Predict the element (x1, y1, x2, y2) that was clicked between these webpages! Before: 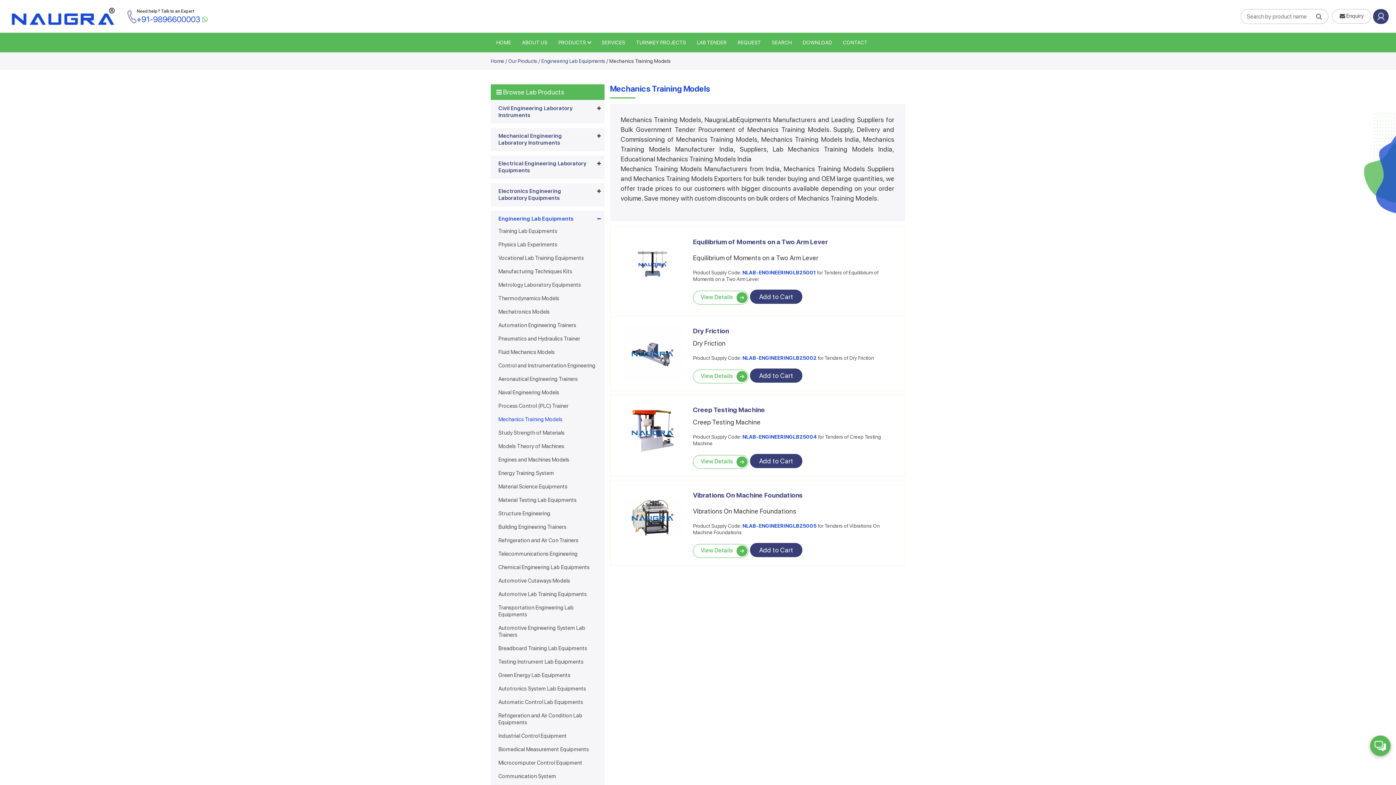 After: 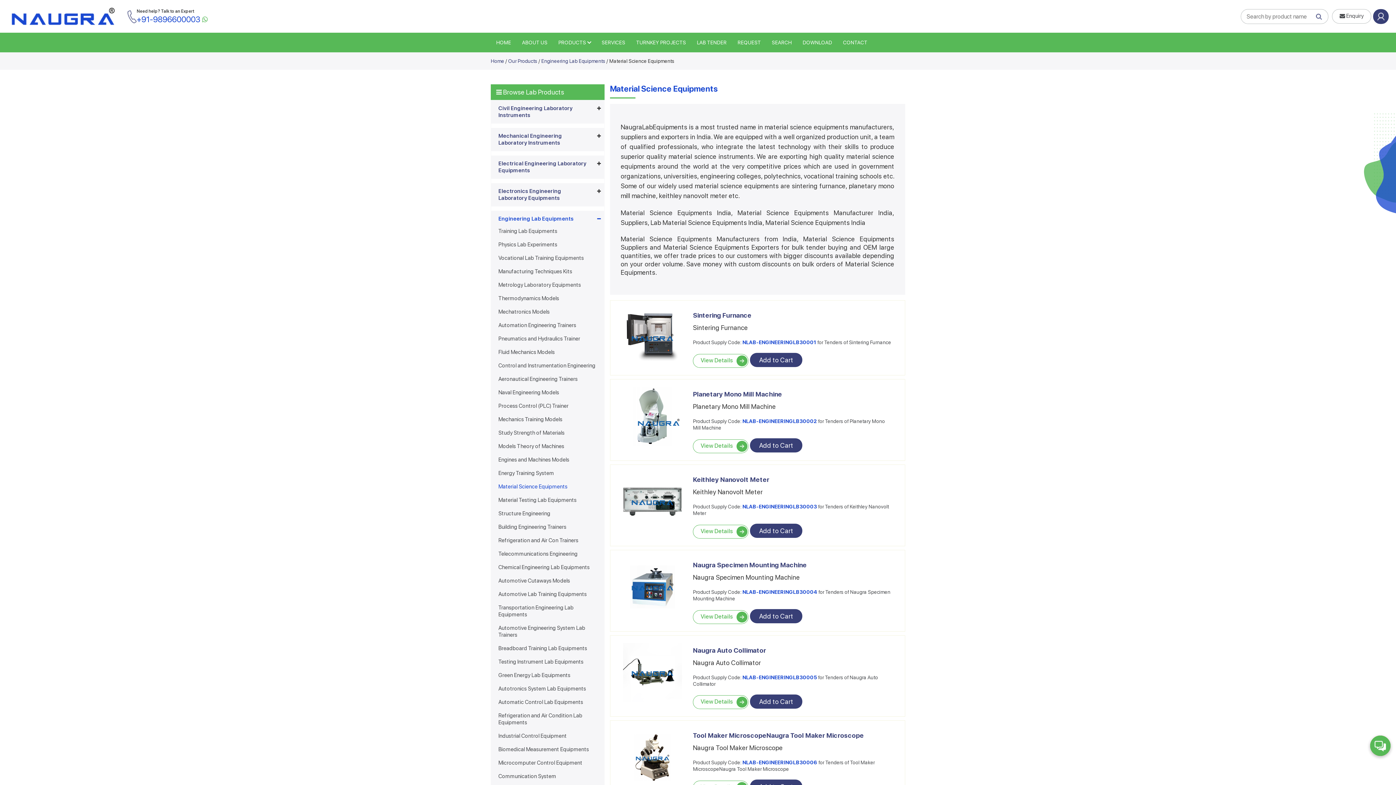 Action: bbox: (498, 481, 596, 492) label: Material Science Equipments